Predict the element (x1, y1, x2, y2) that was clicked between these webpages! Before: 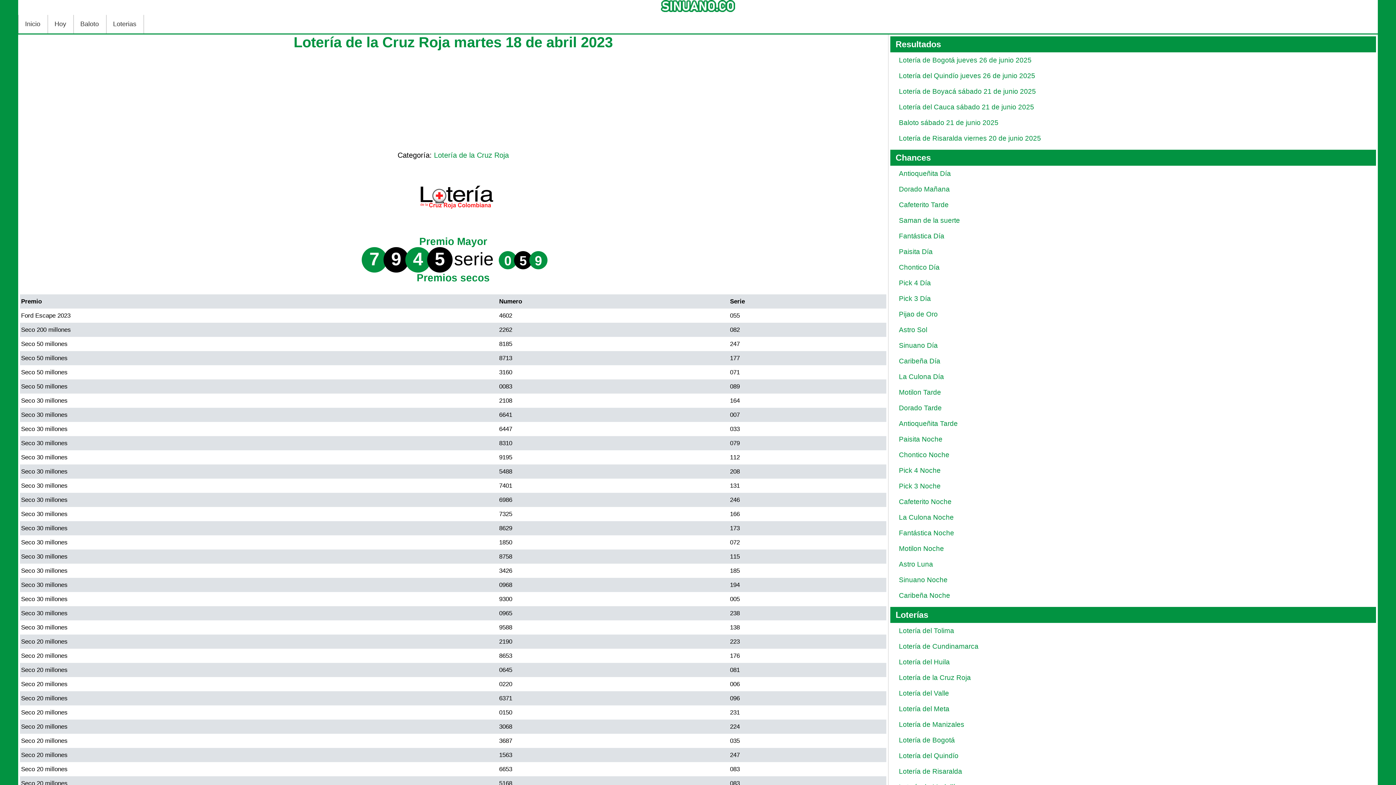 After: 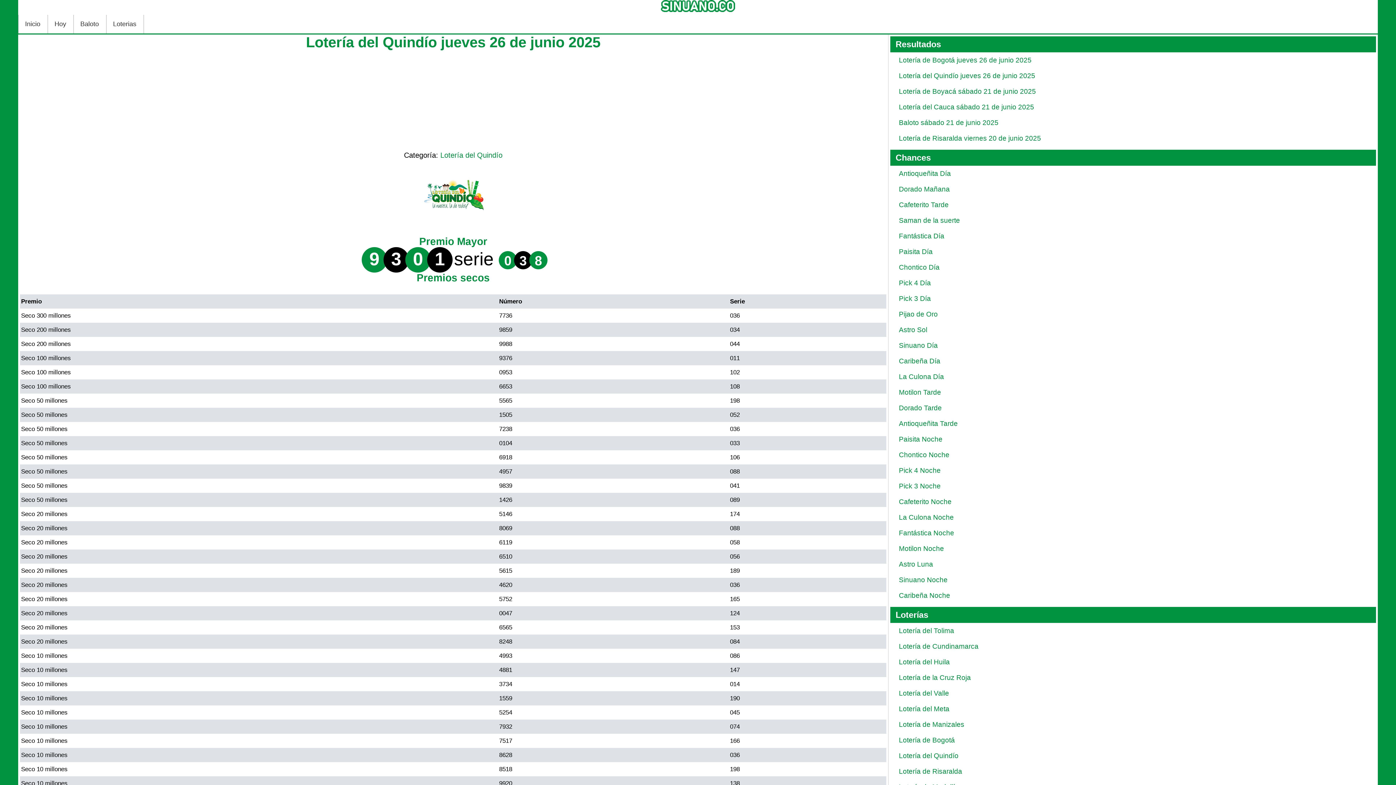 Action: bbox: (899, 72, 1035, 79) label: Lotería del Quindío jueves 26 de junio 2025